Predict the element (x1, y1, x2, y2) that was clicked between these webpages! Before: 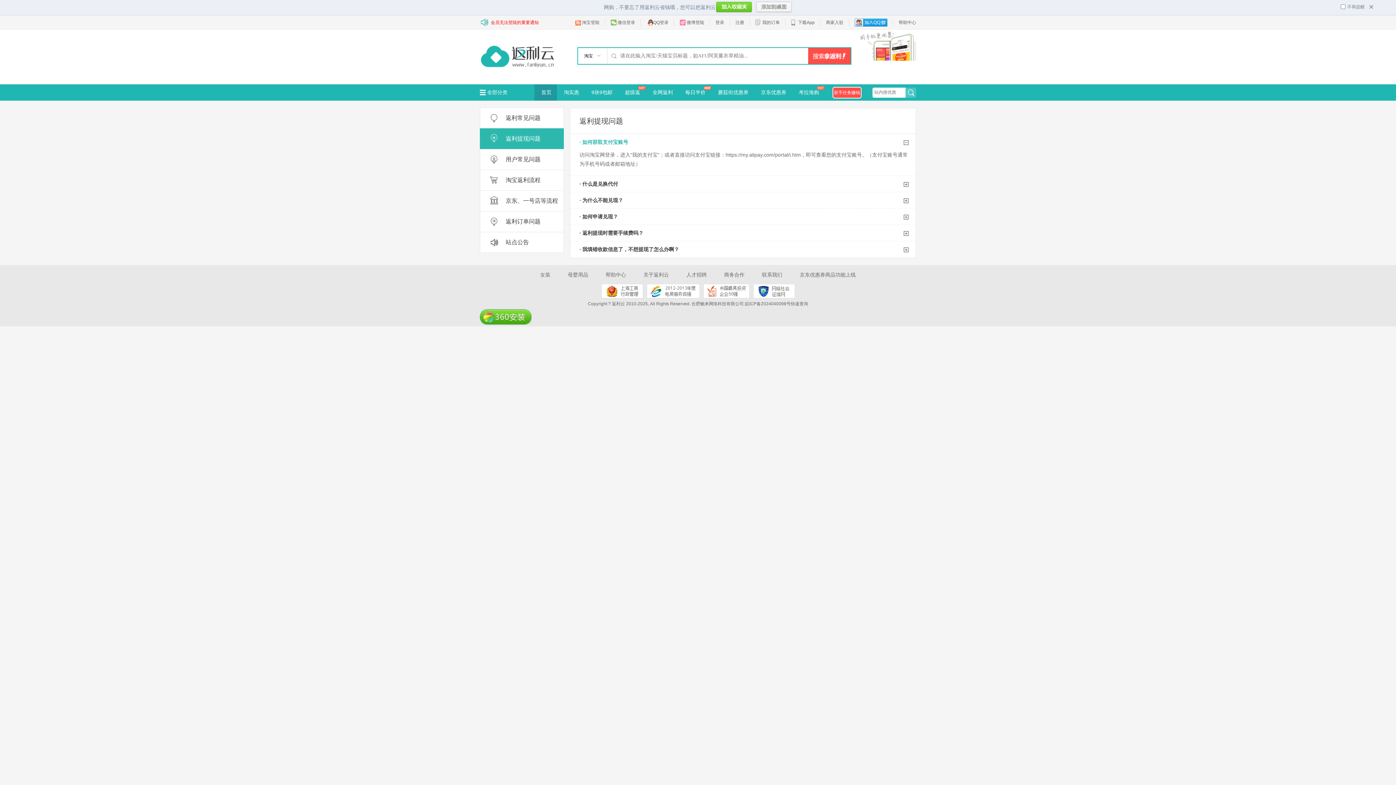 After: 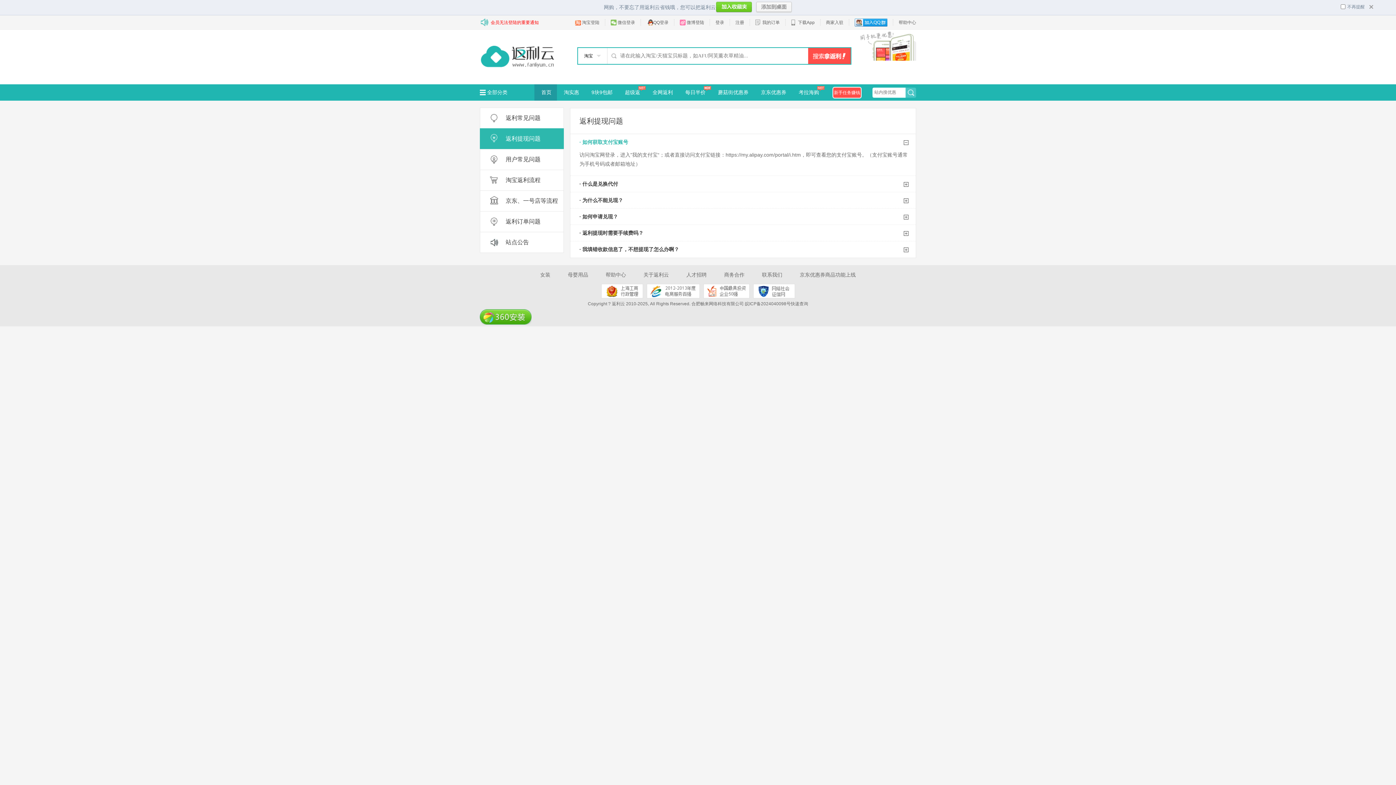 Action: label: 上海工商行政管理 bbox: (601, 284, 643, 298)